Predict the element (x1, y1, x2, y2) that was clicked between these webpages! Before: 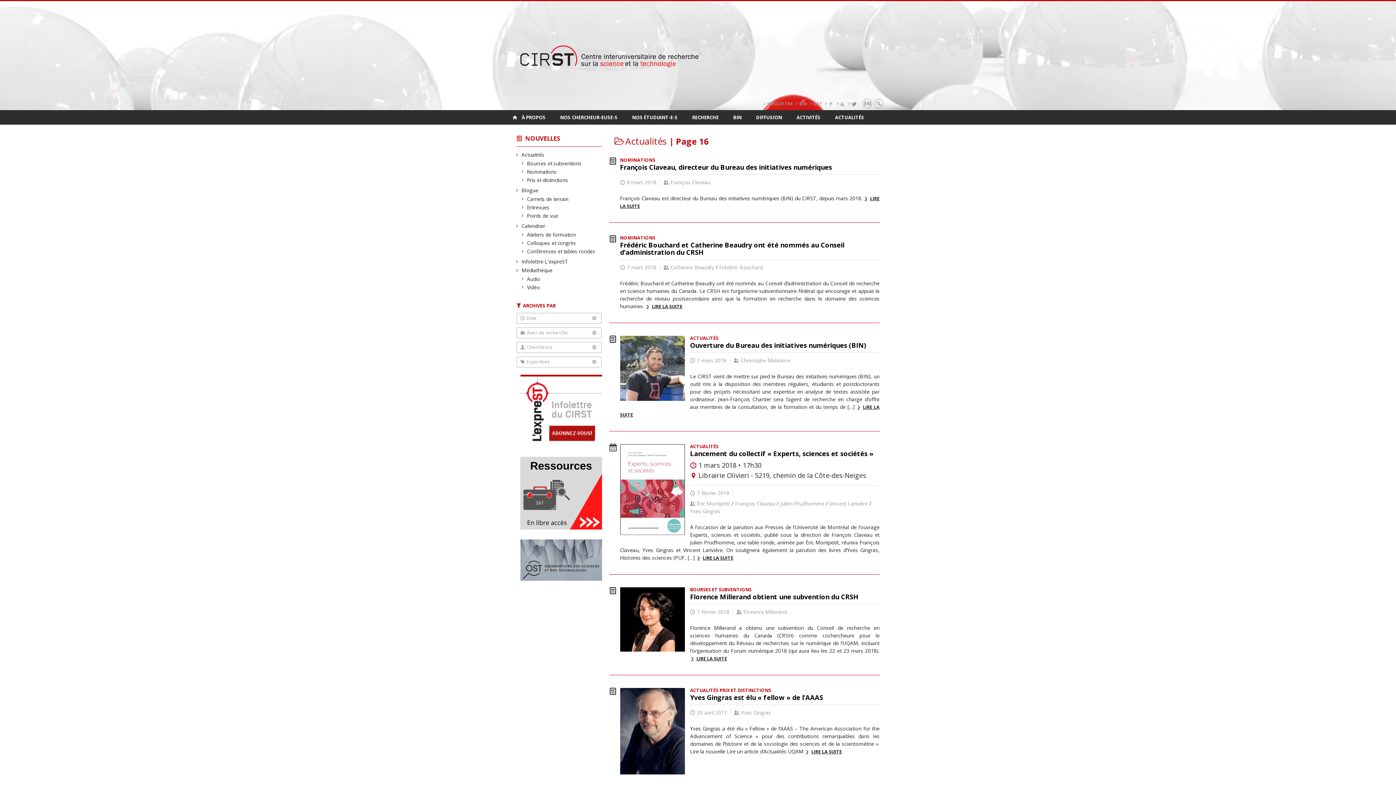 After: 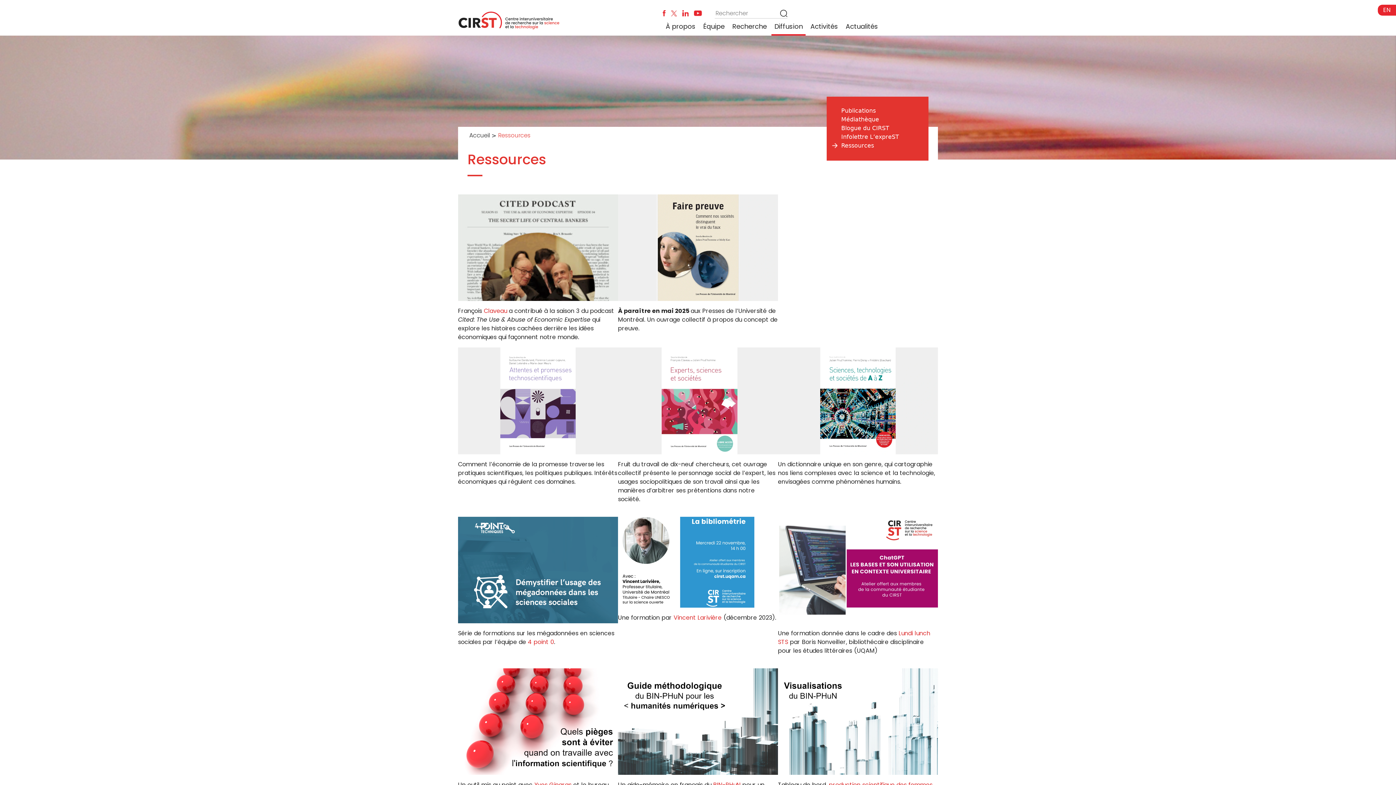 Action: bbox: (520, 524, 602, 531)